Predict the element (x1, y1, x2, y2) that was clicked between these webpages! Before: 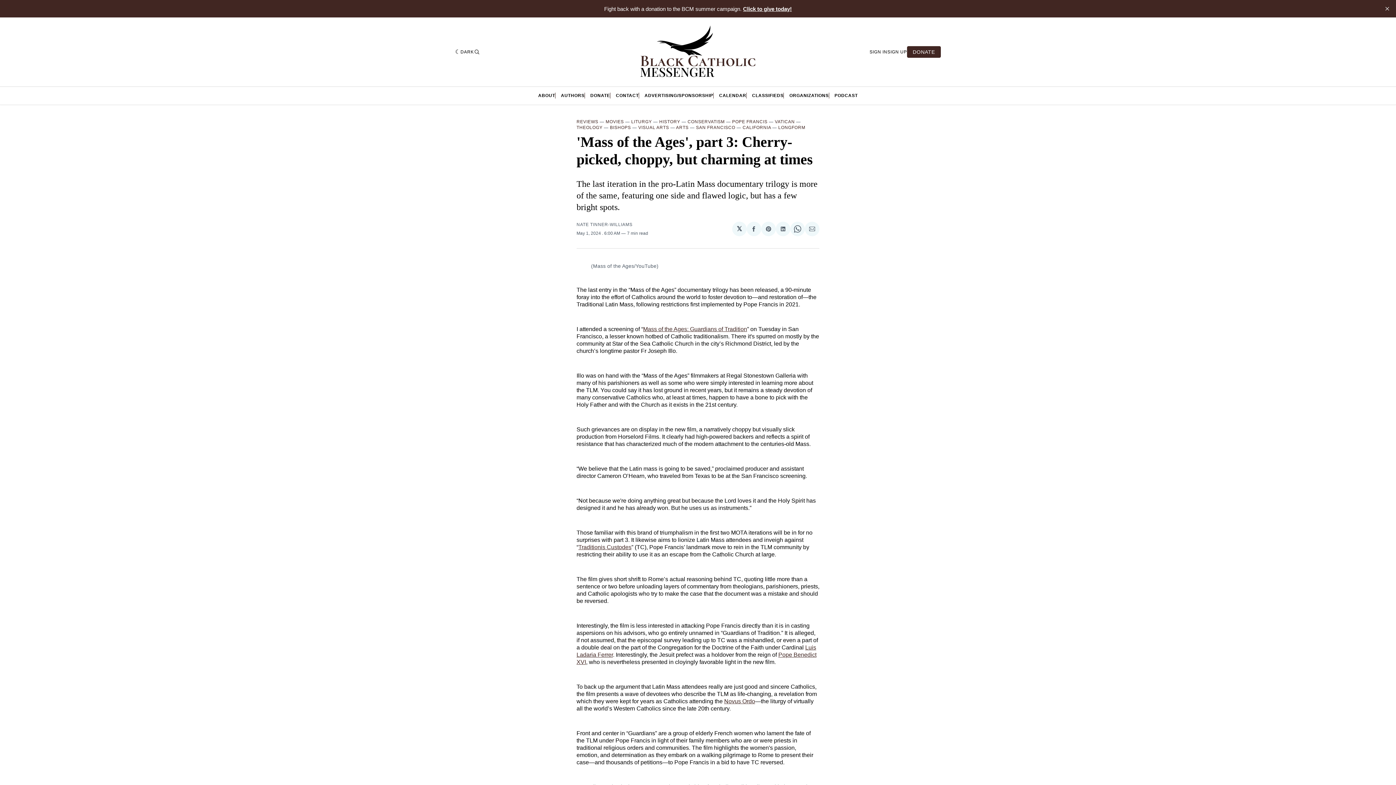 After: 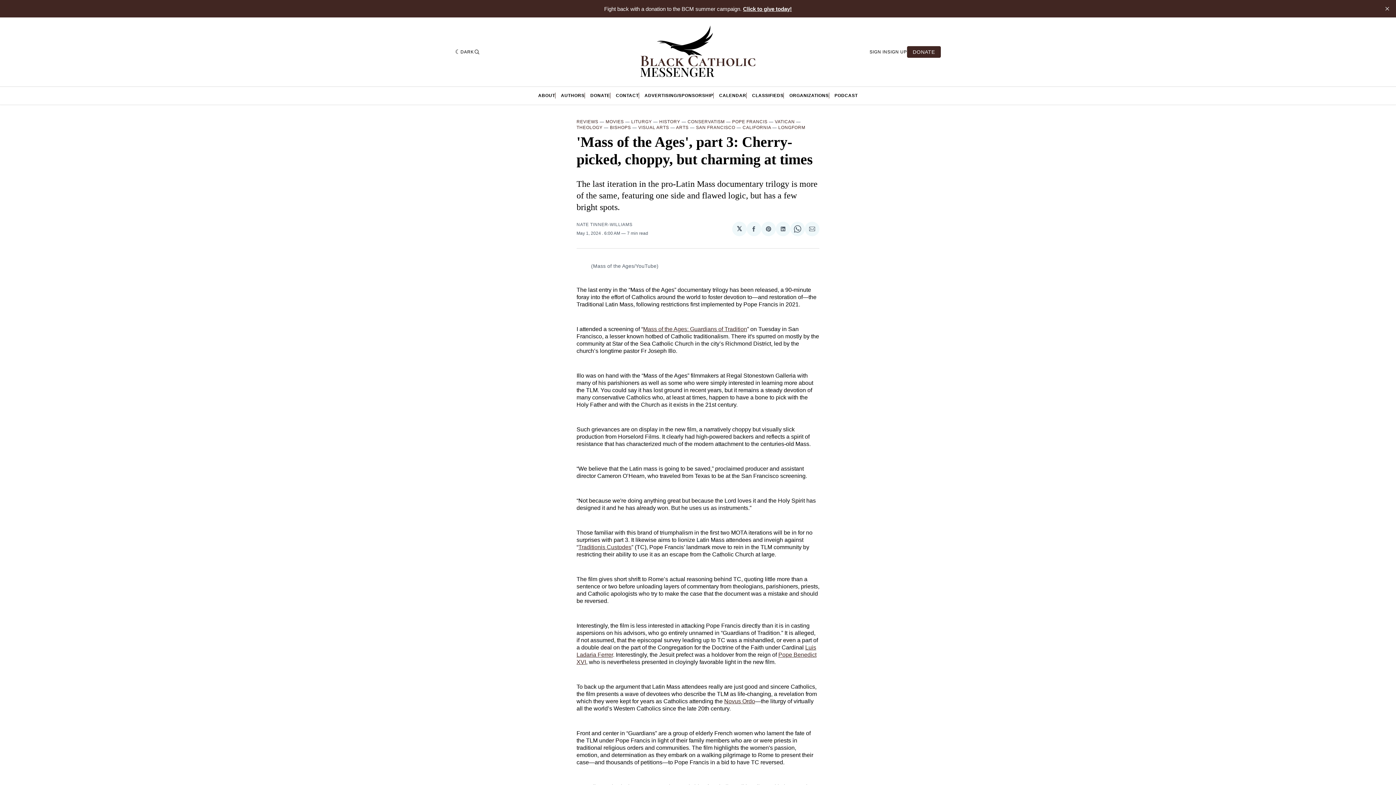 Action: bbox: (643, 326, 747, 332) label: Mass of the Ages: Guardians of Tradition